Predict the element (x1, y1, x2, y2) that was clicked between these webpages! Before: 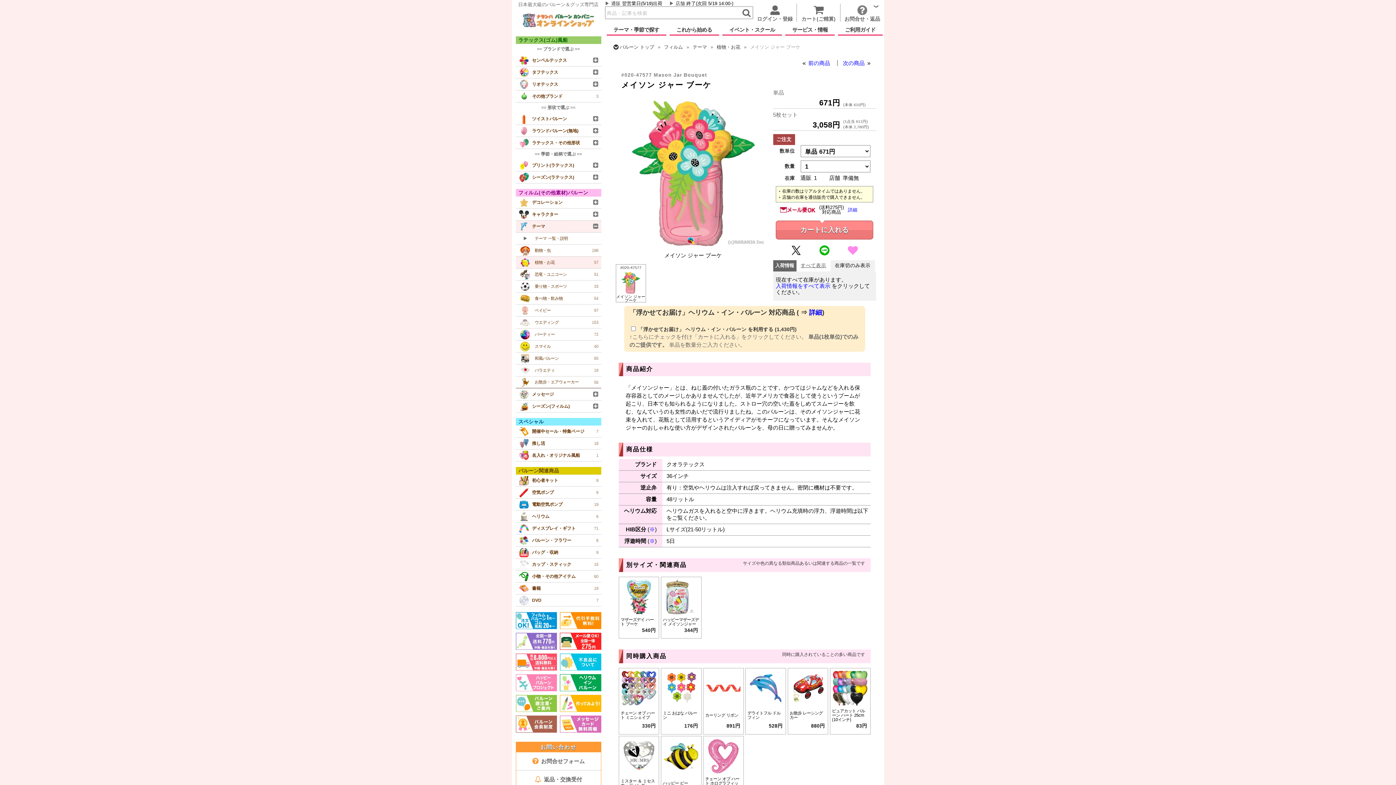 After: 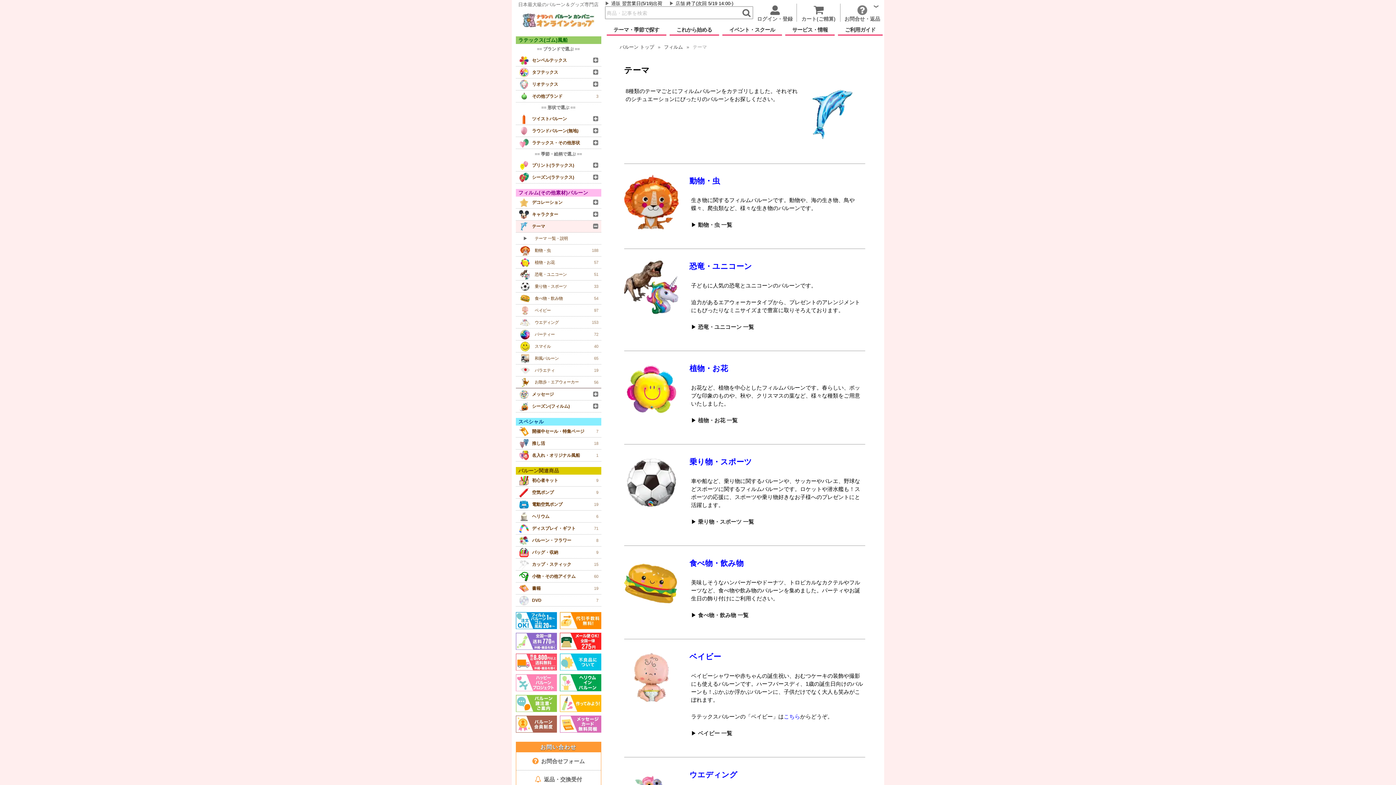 Action: bbox: (692, 44, 707, 49) label: テーマ